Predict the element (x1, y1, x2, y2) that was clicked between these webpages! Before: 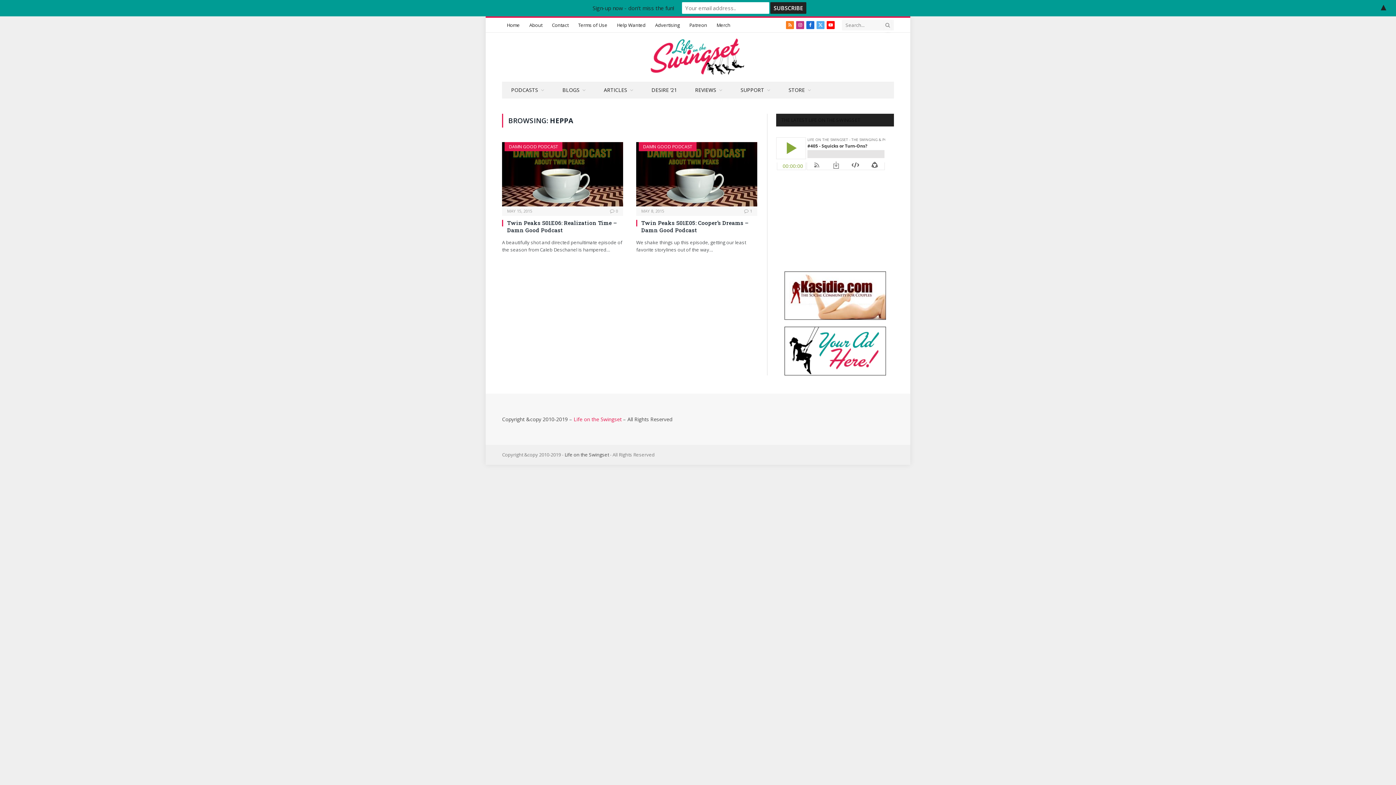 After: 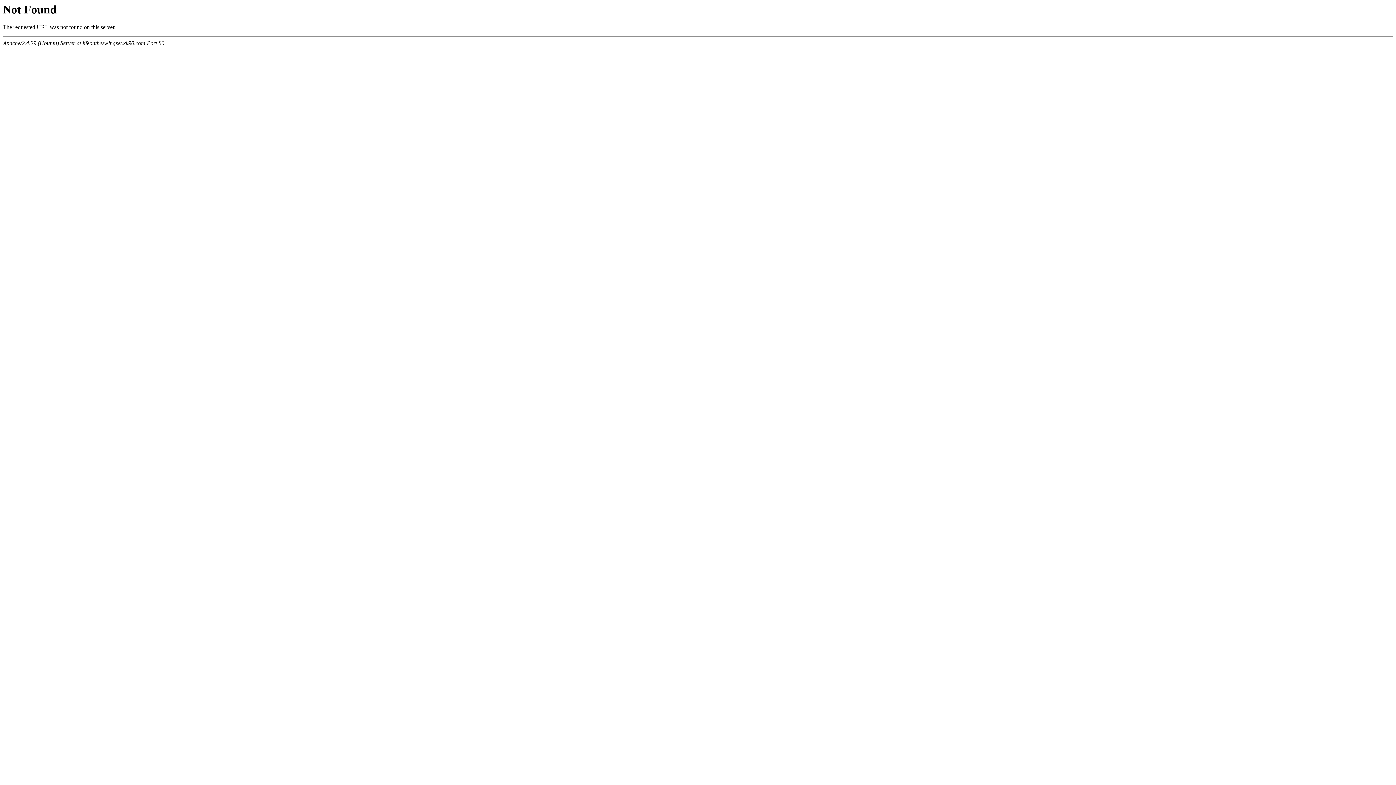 Action: label: Merch bbox: (712, 17, 735, 32)